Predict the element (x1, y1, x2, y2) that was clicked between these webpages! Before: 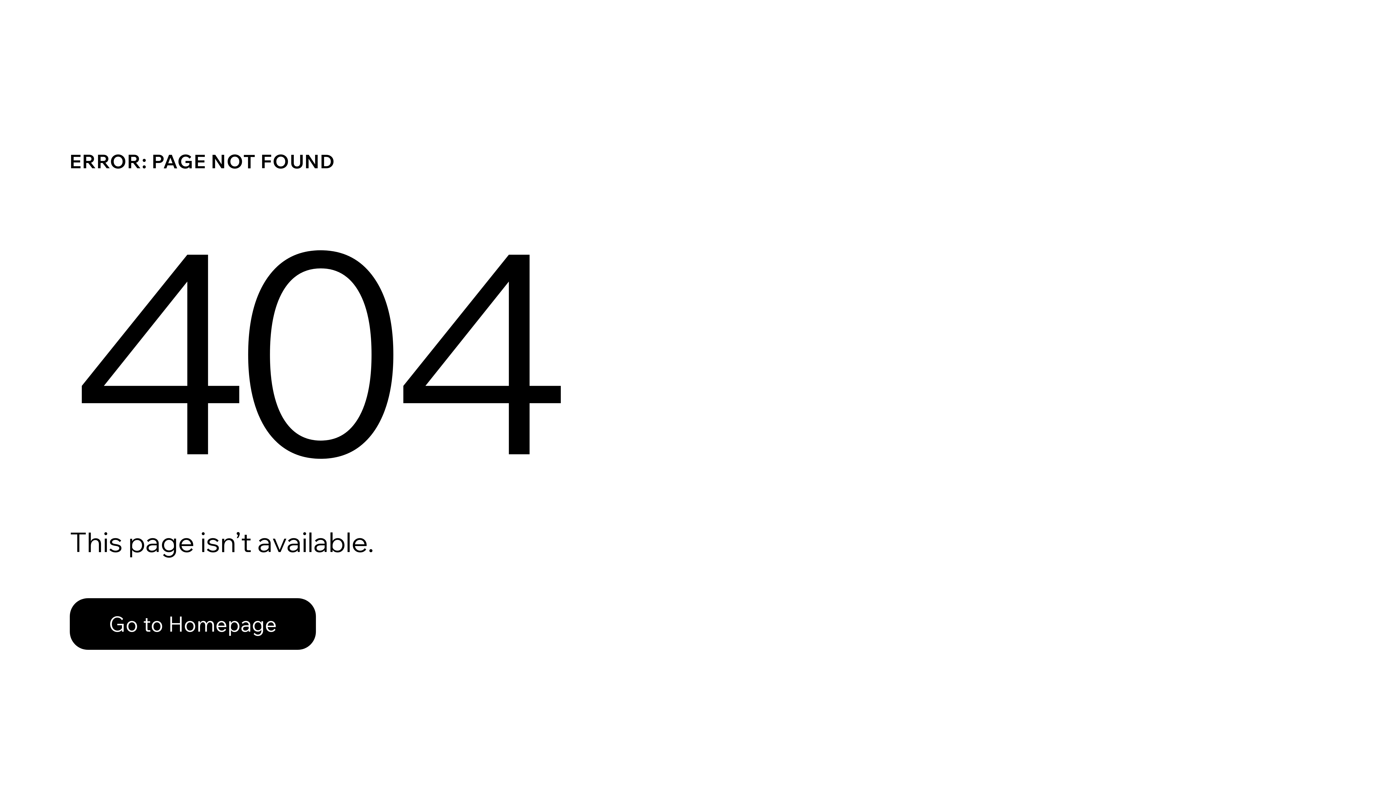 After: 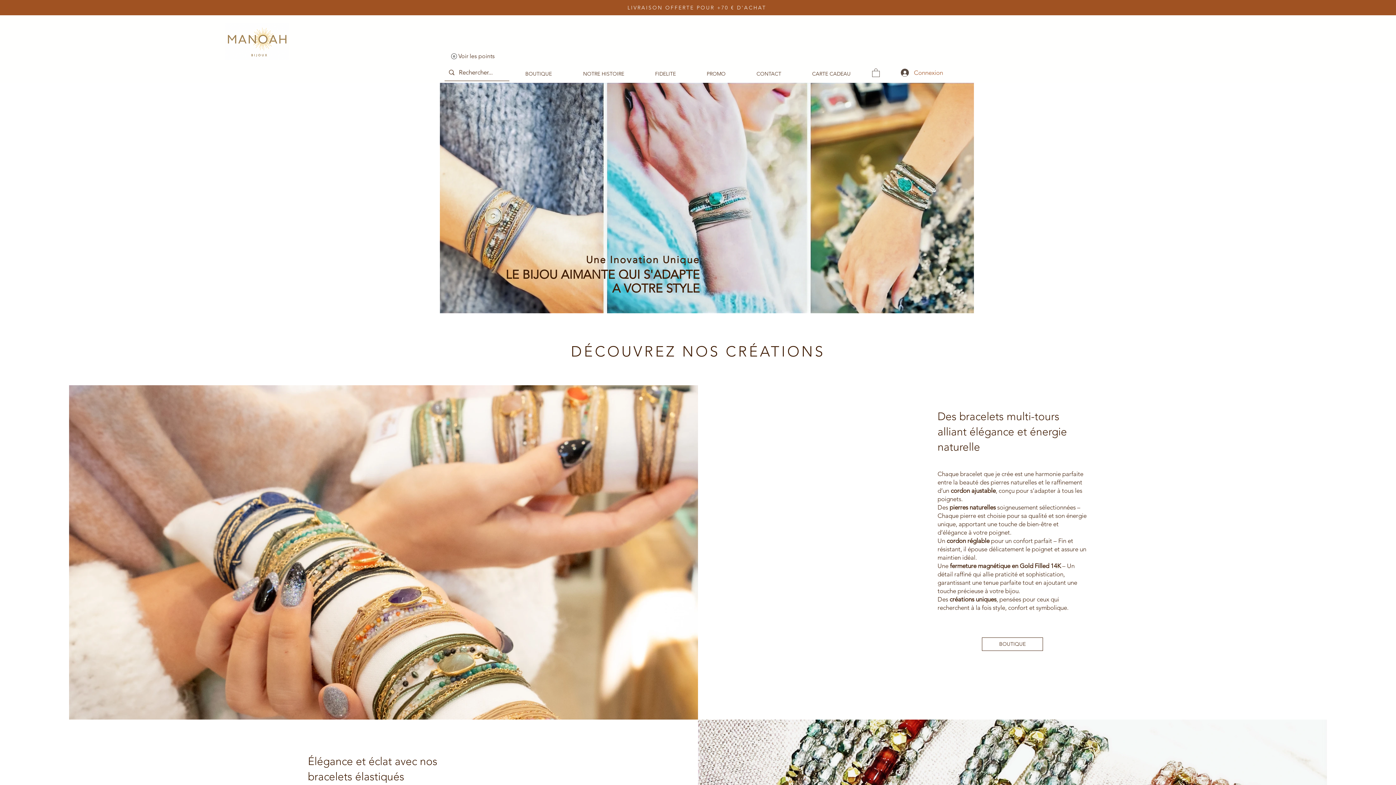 Action: label: Go to Homepage bbox: (69, 598, 316, 650)